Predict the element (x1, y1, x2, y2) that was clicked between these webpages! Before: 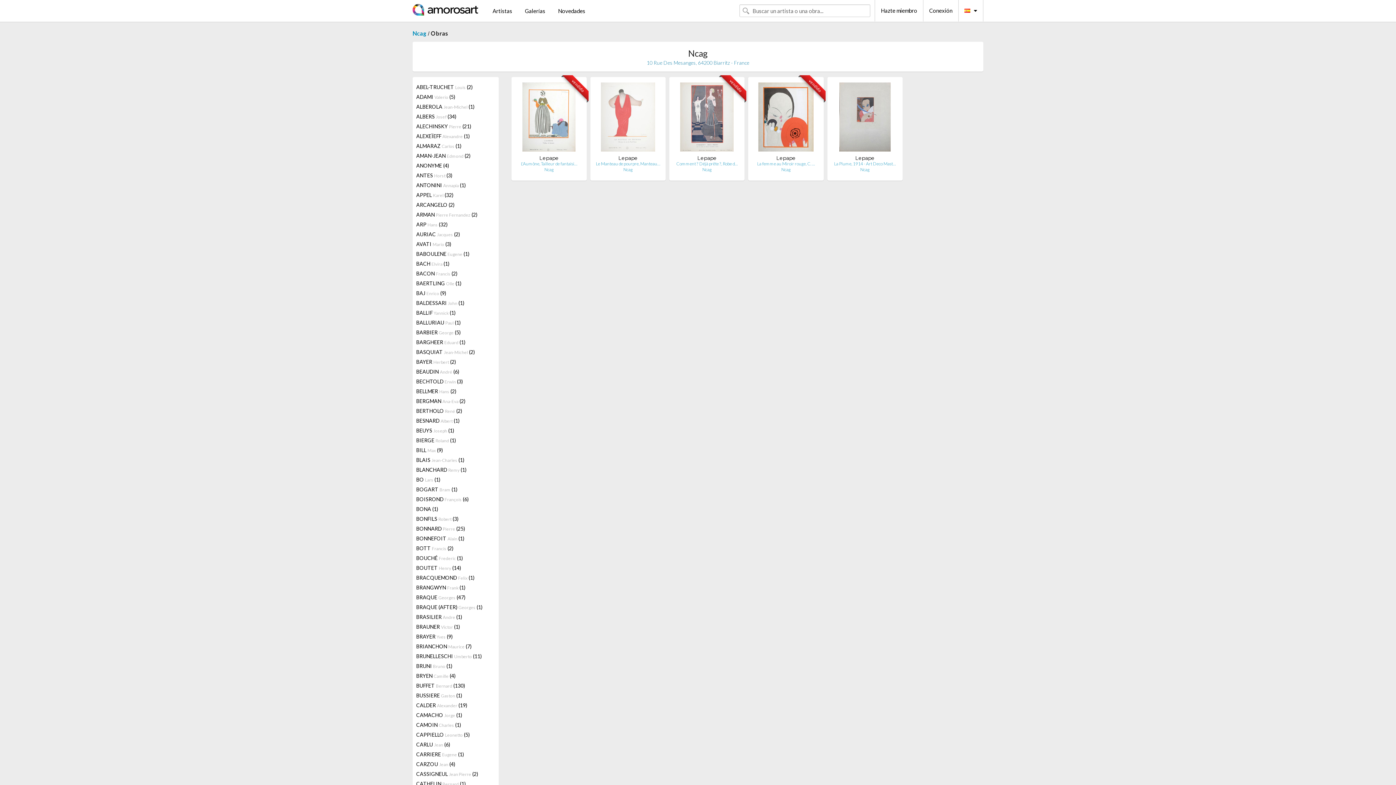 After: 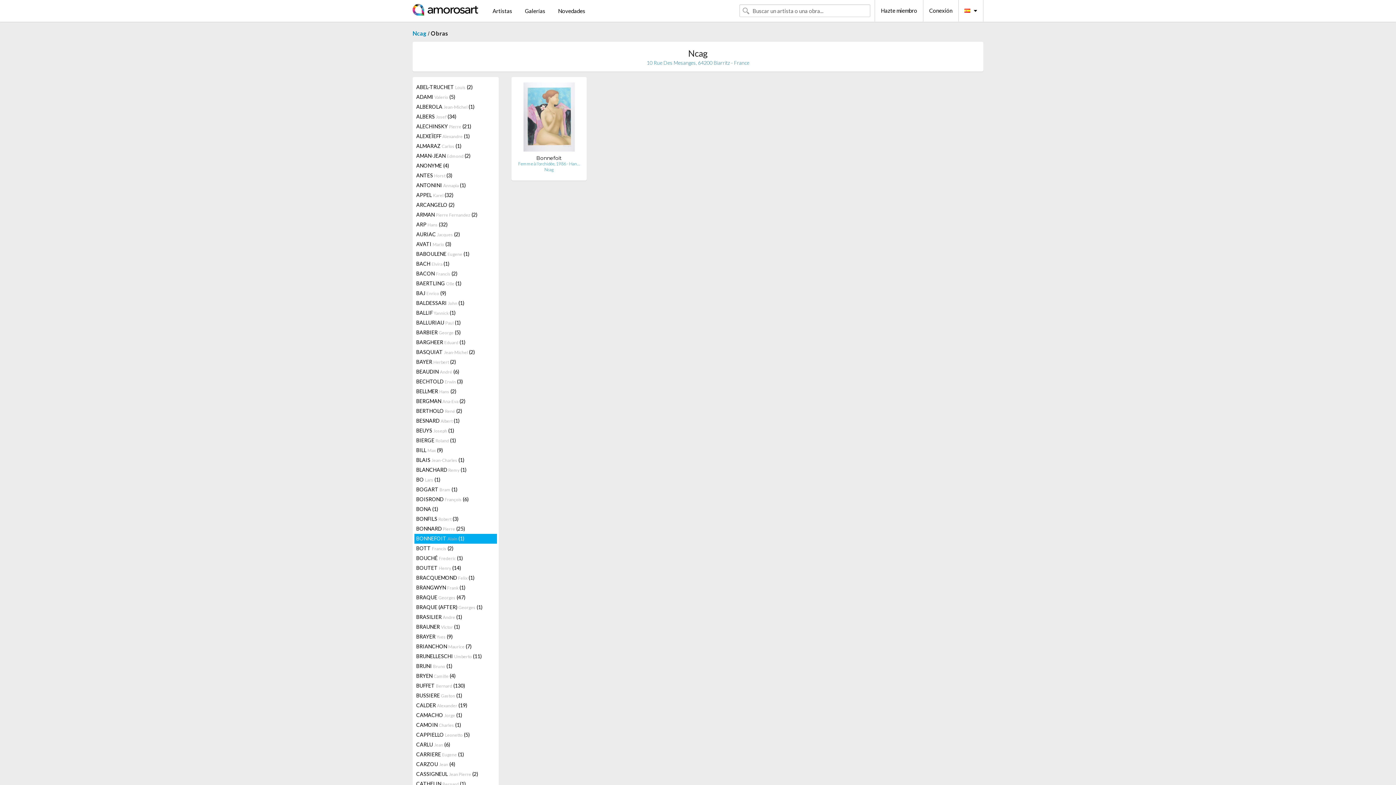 Action: bbox: (414, 534, 496, 544) label: BONNEFOIT Alain (1)